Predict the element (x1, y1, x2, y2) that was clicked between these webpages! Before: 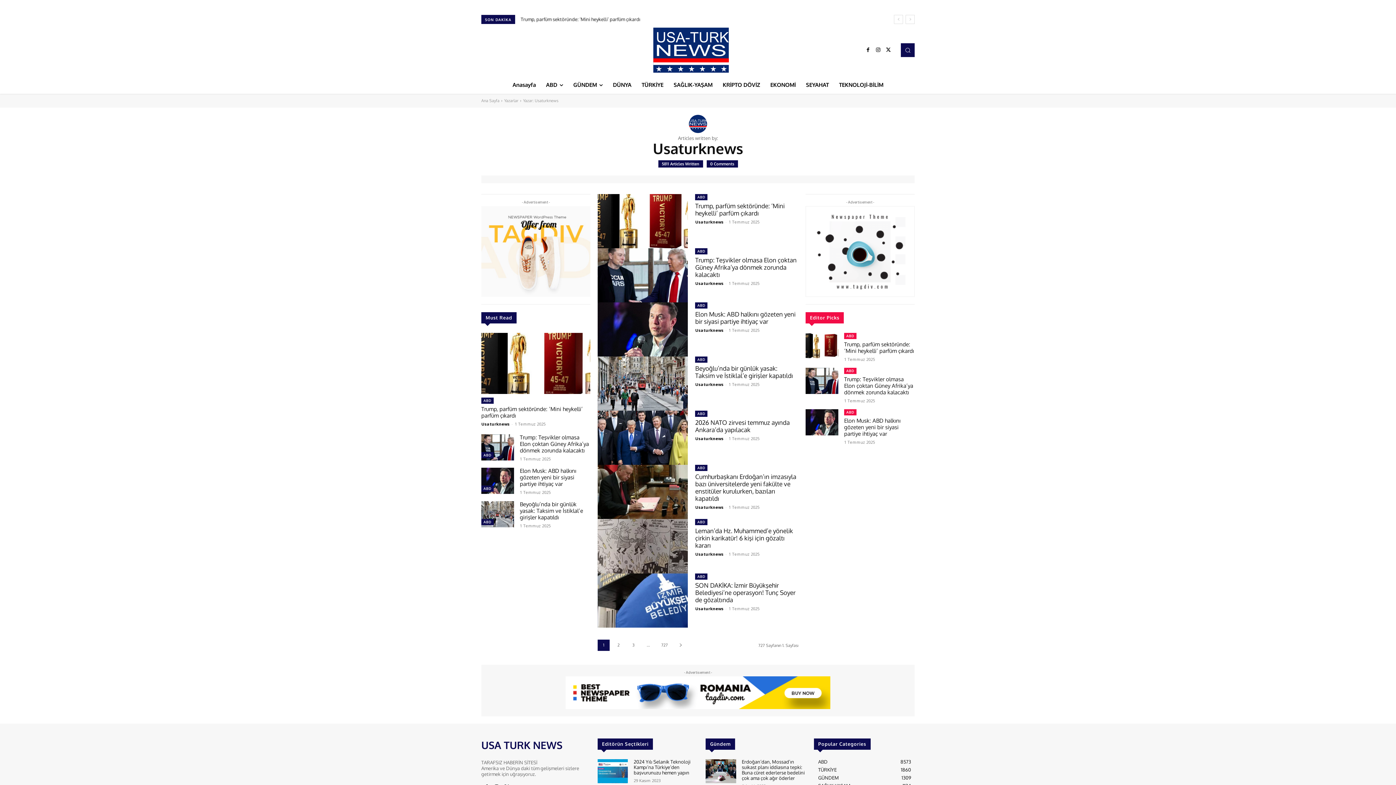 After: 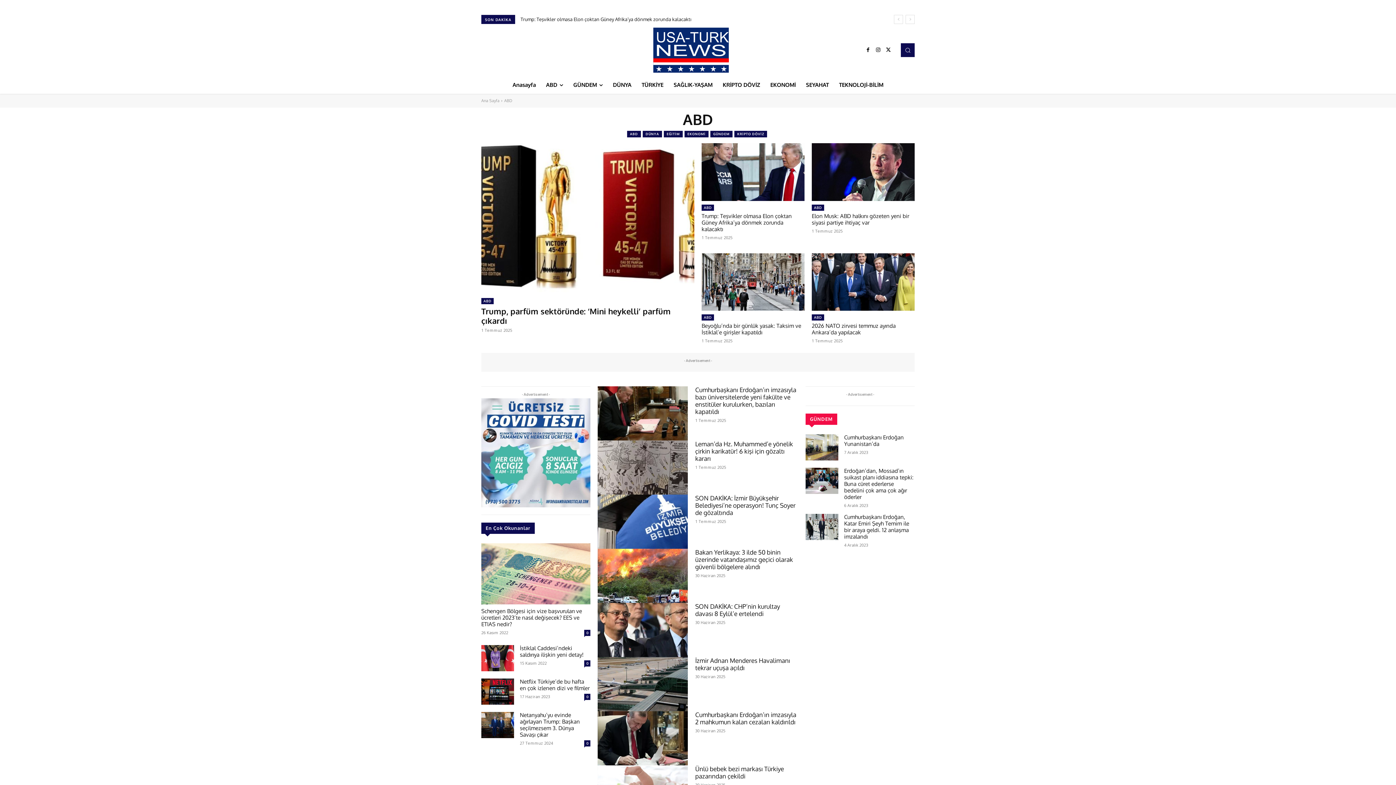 Action: label: ABD bbox: (844, 409, 856, 415)